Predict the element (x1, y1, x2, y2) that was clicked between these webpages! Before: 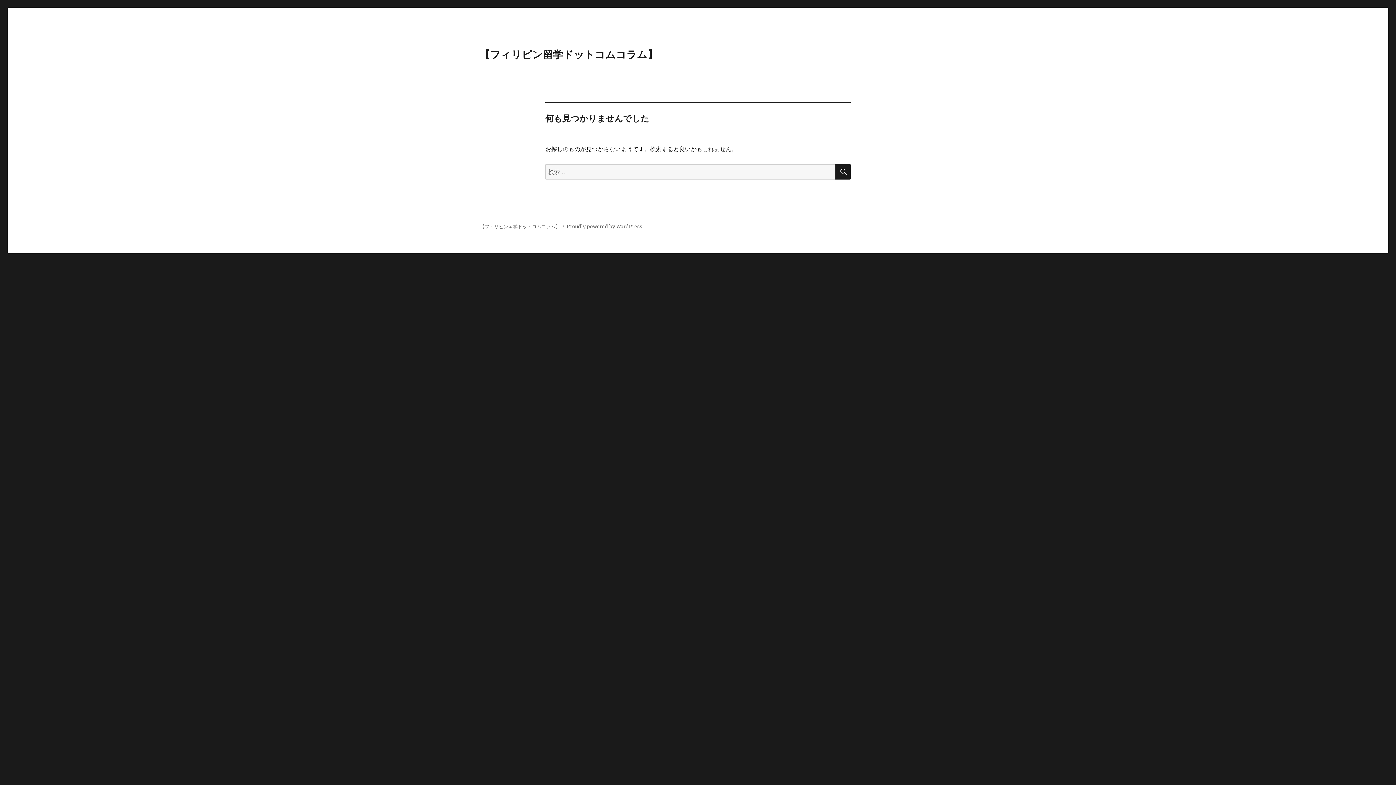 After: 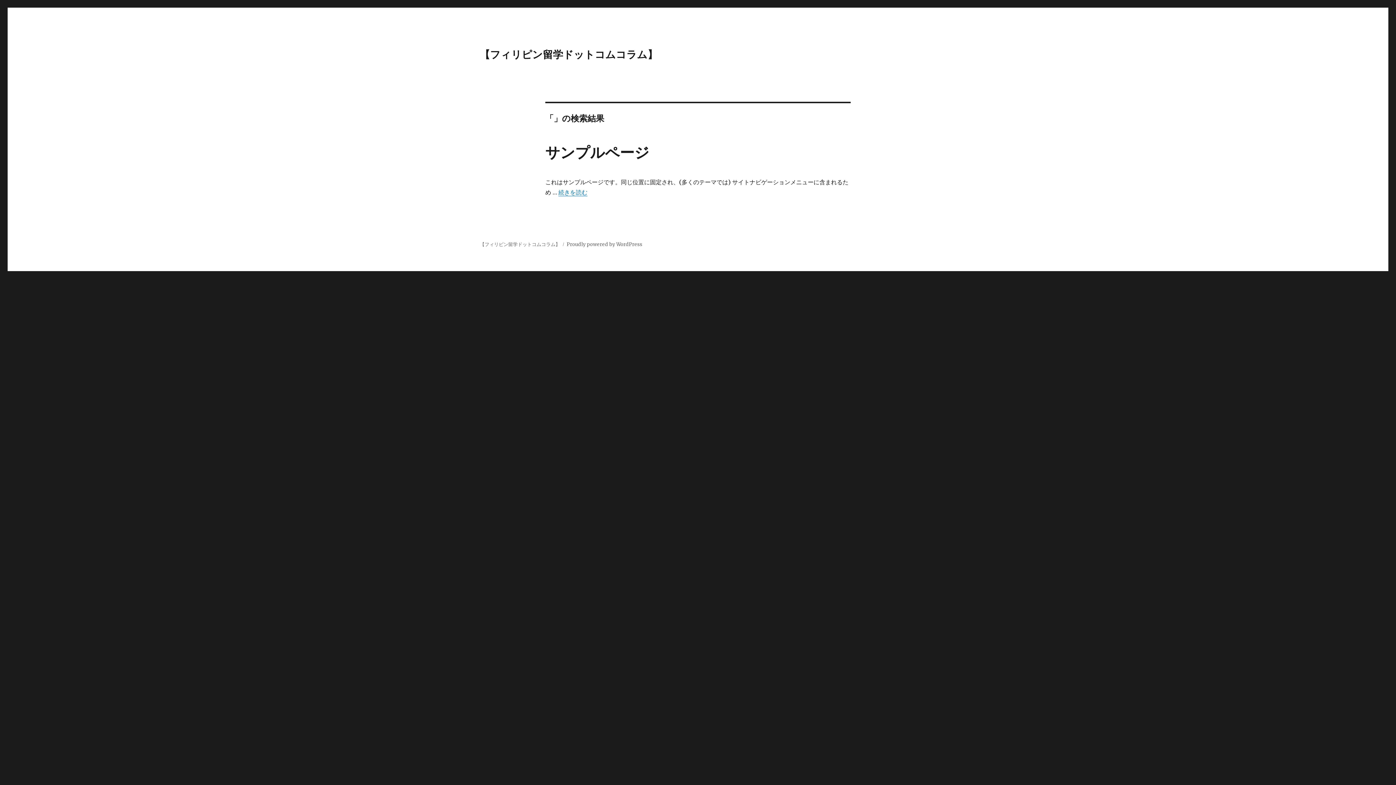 Action: label: 検索 bbox: (835, 164, 850, 179)